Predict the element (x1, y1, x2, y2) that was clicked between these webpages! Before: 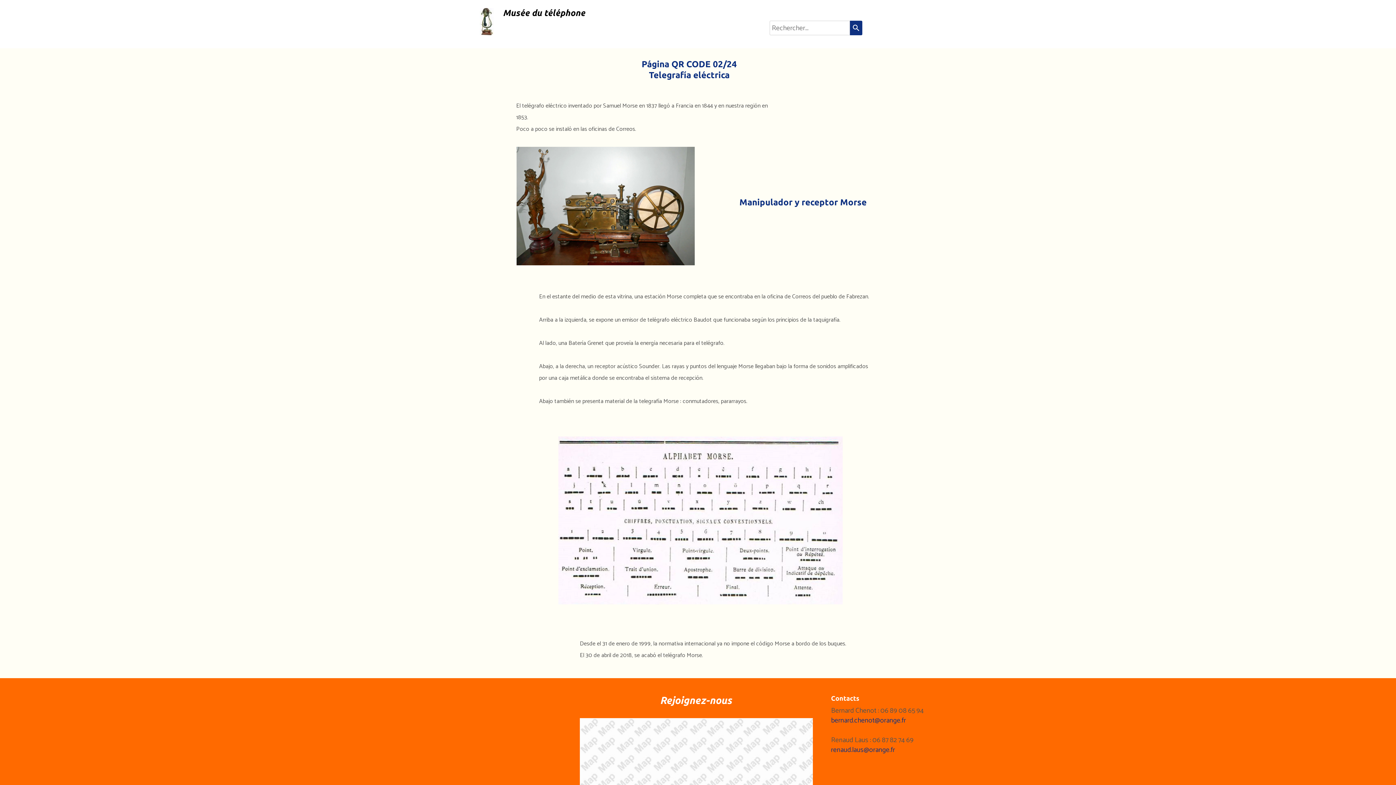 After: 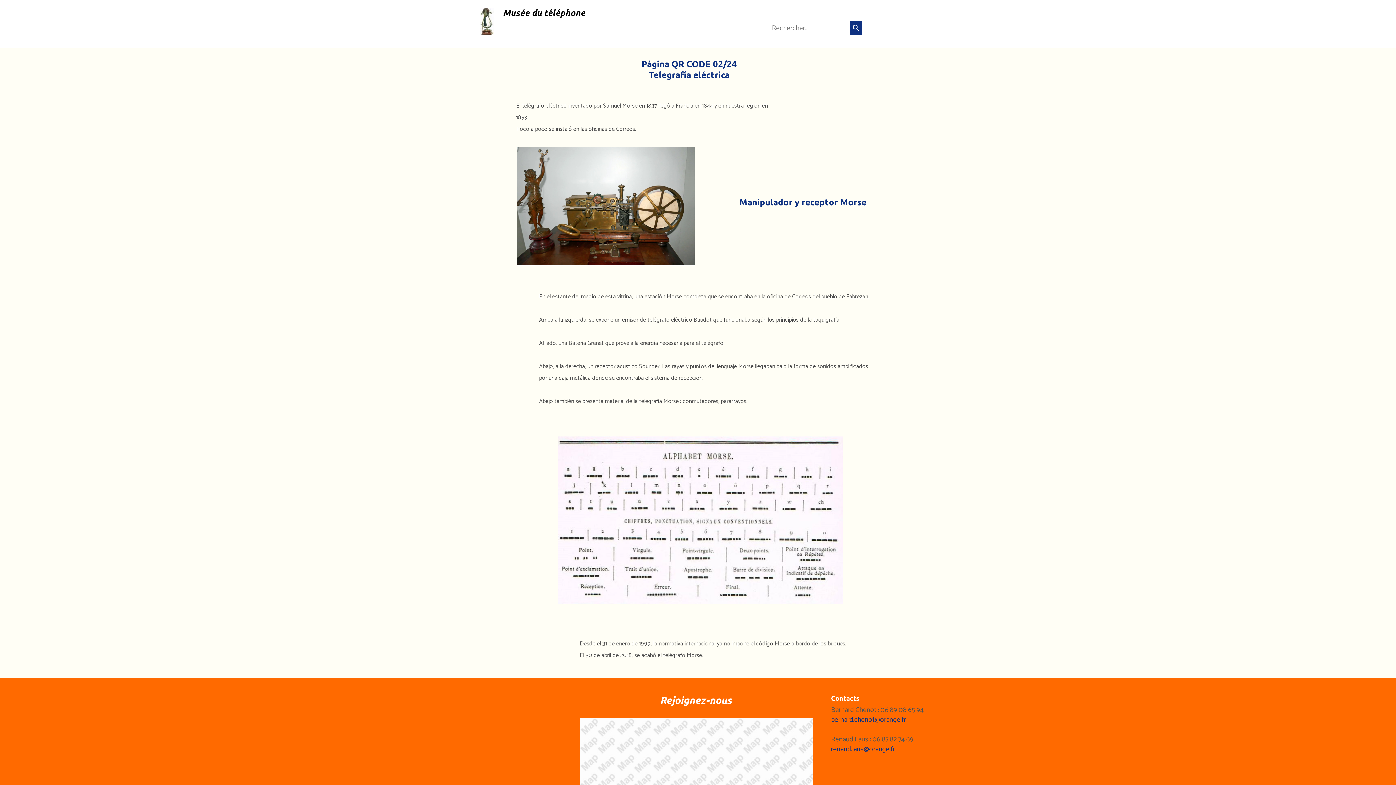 Action: bbox: (831, 744, 895, 756) label: renaud.laus@orange.fr